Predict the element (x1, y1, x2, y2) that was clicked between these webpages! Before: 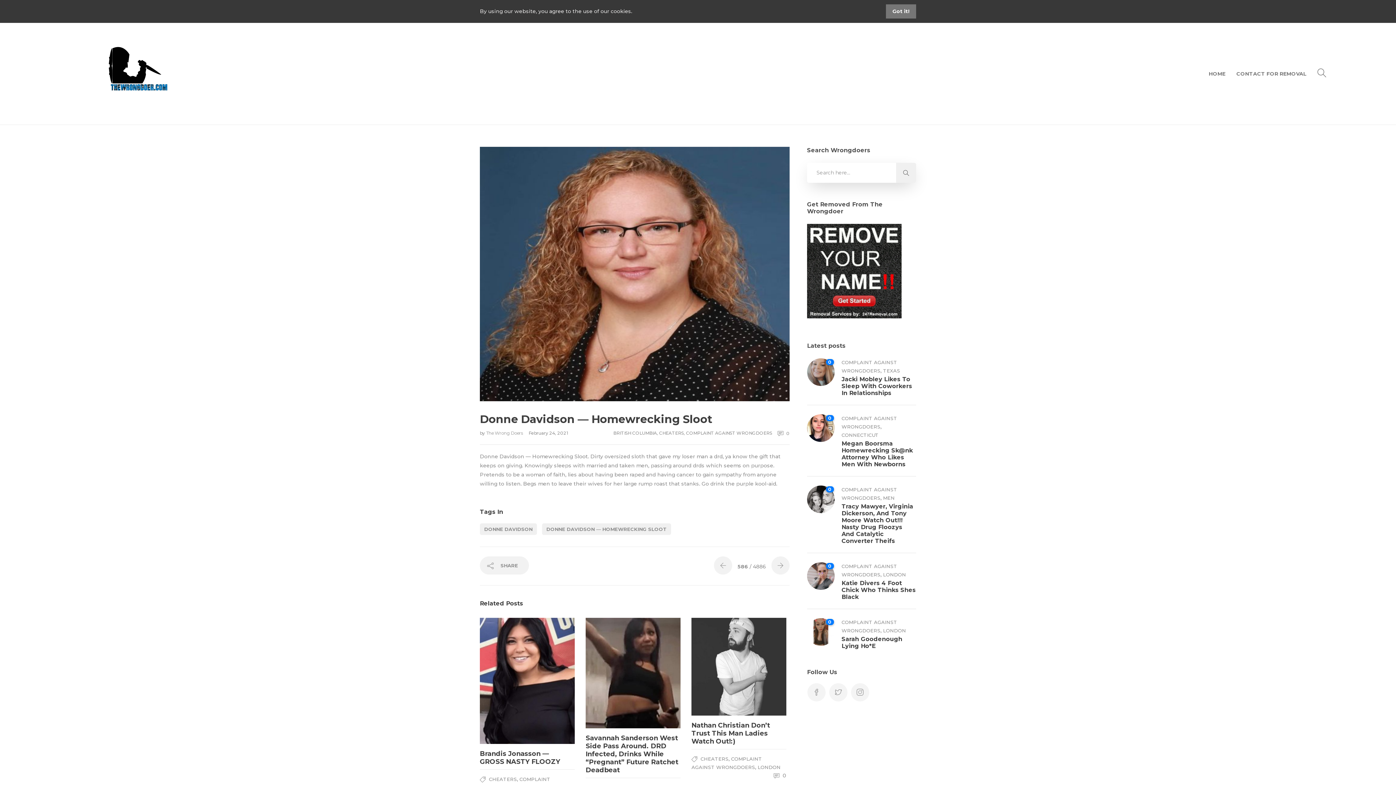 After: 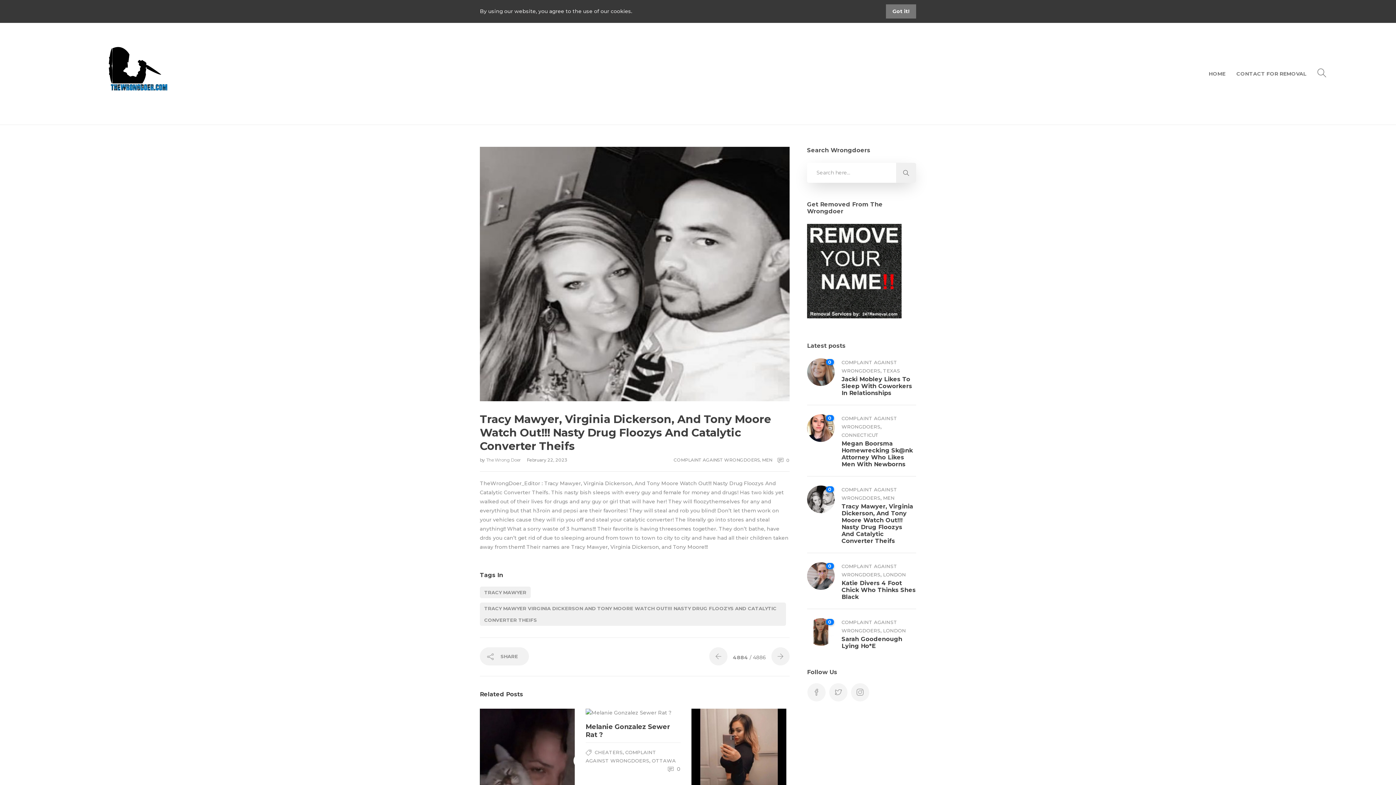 Action: bbox: (807, 485, 834, 513) label: 0